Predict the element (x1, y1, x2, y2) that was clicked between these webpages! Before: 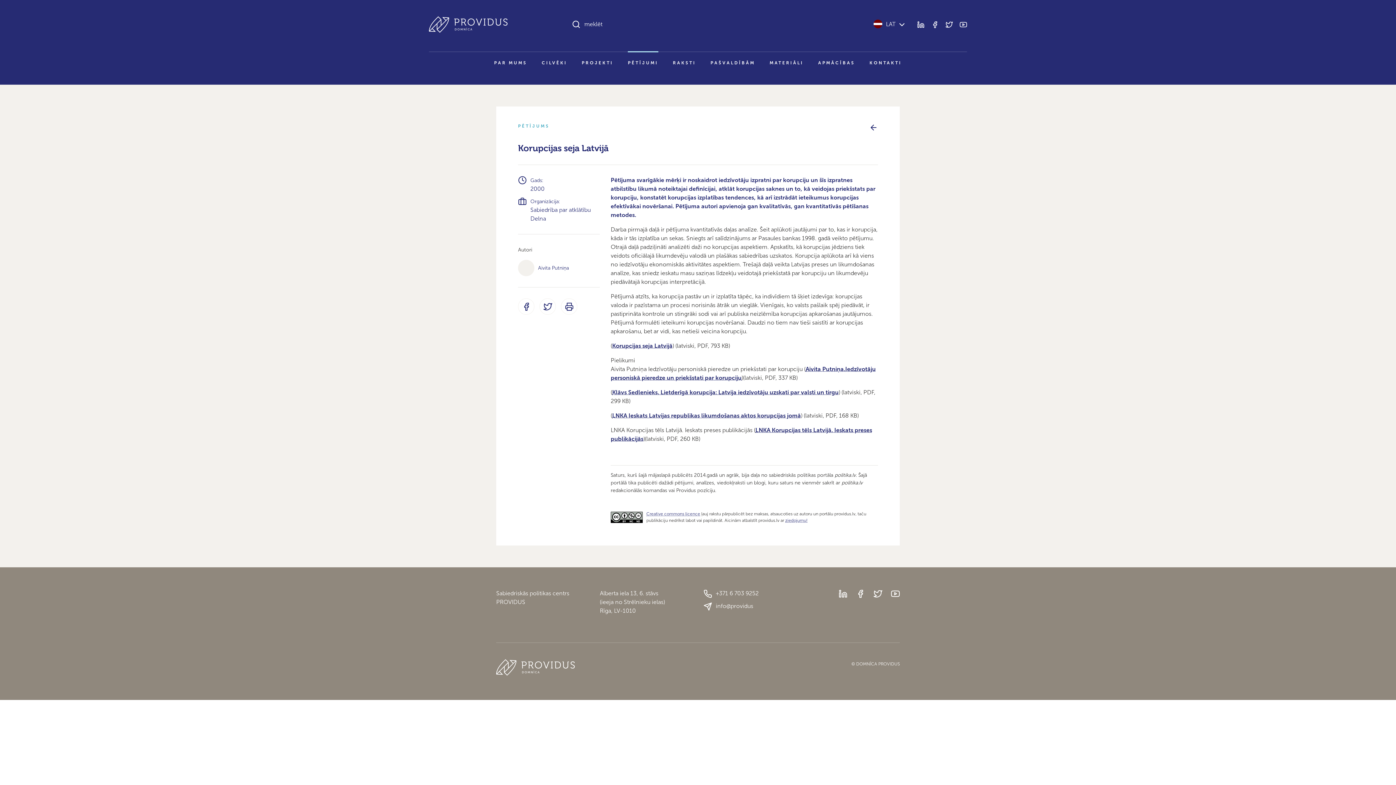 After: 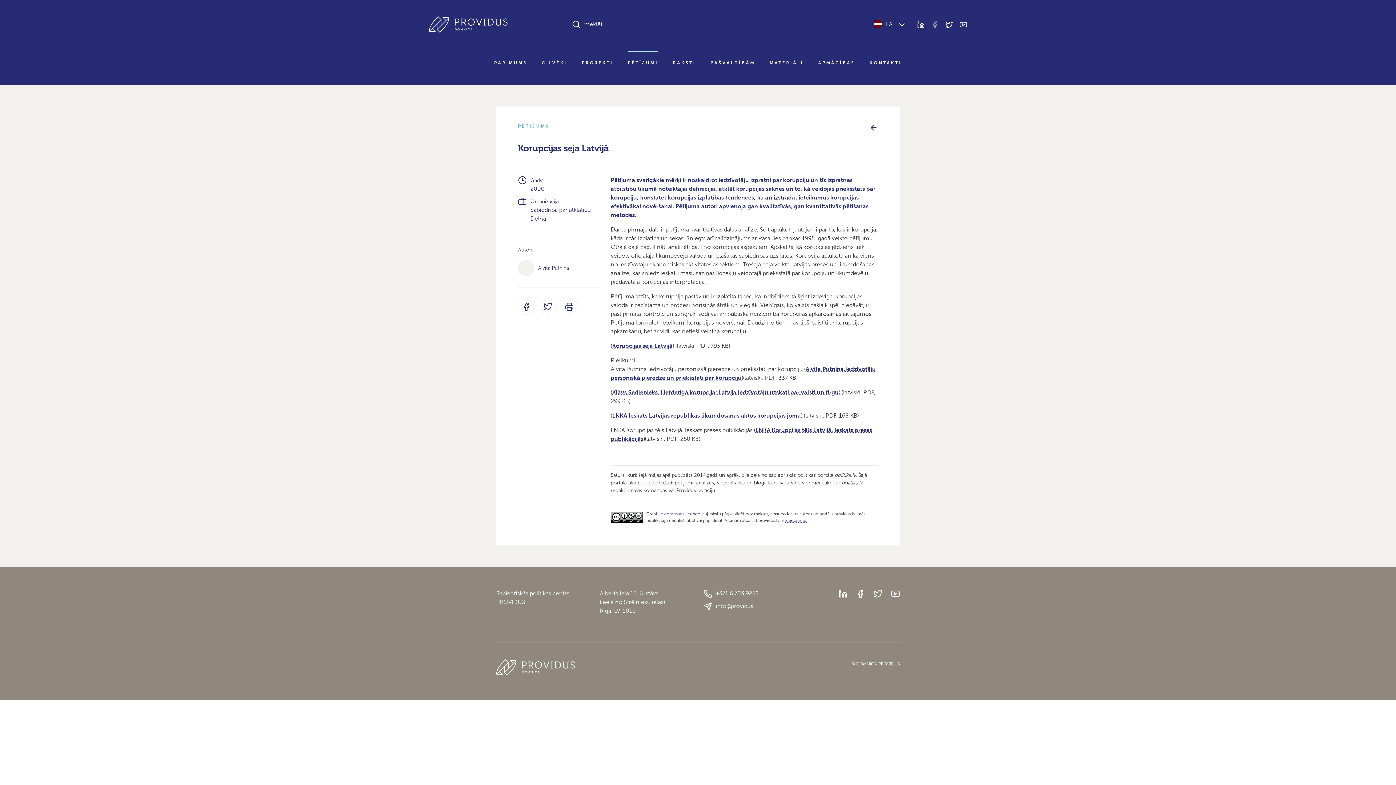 Action: bbox: (931, 20, 938, 27)